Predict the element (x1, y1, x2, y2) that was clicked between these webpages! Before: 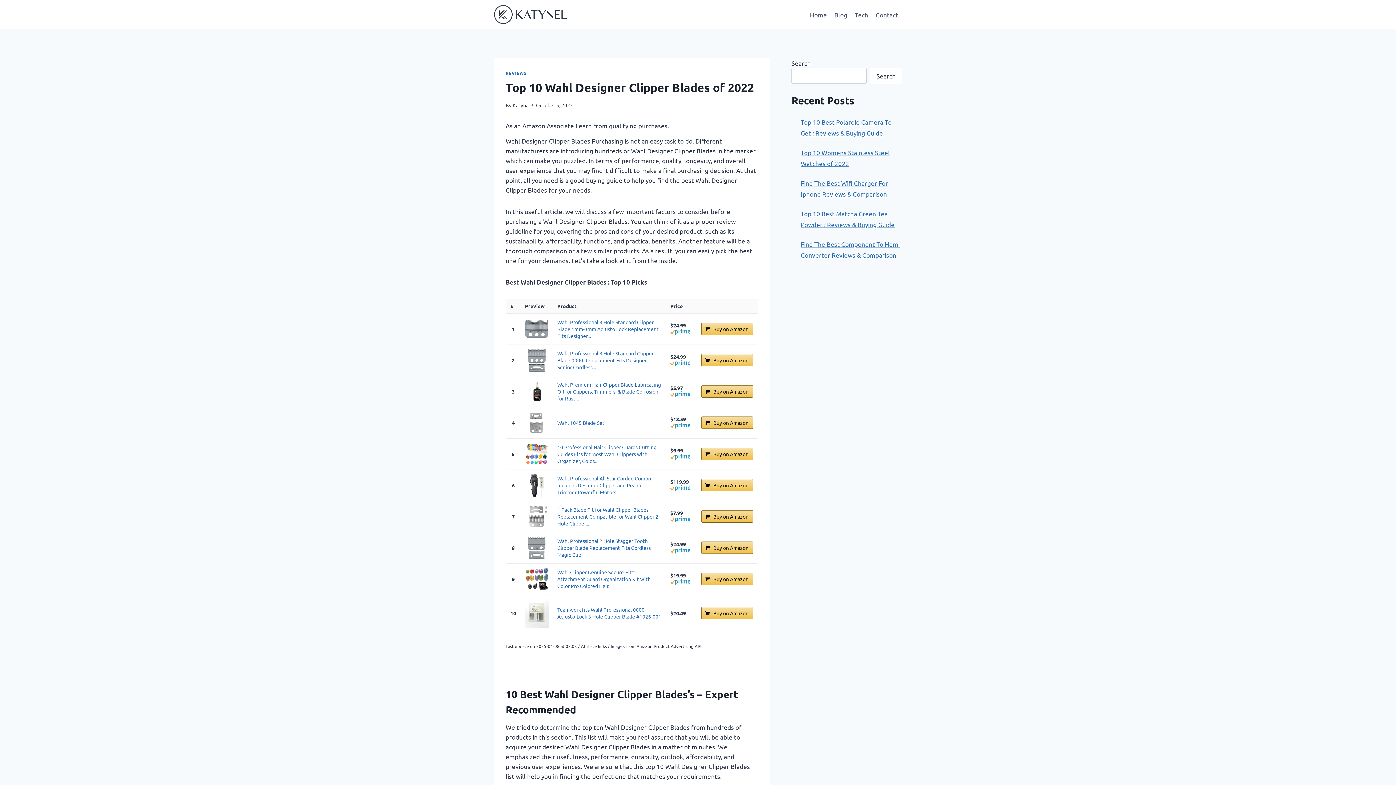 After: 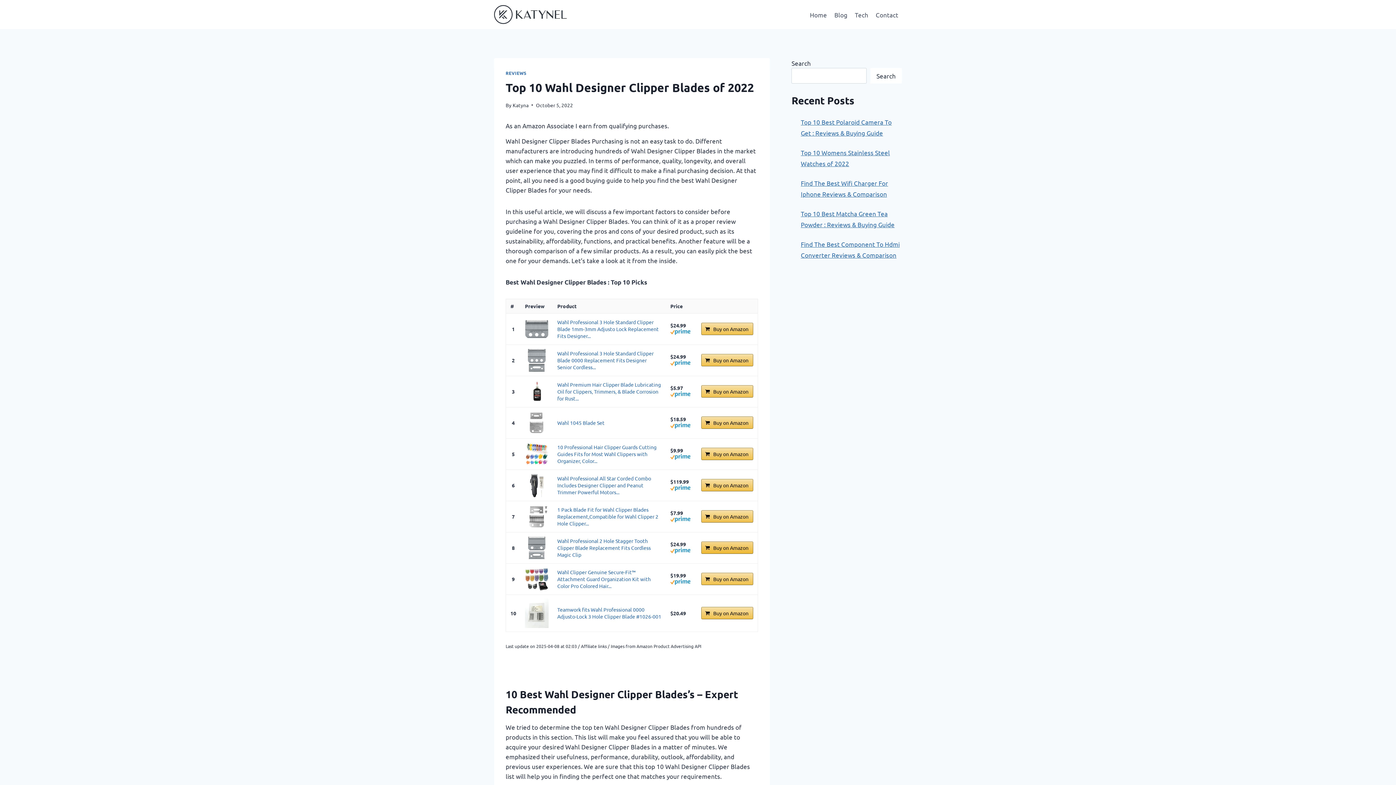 Action: label: Buy on Amazon bbox: (701, 541, 753, 554)